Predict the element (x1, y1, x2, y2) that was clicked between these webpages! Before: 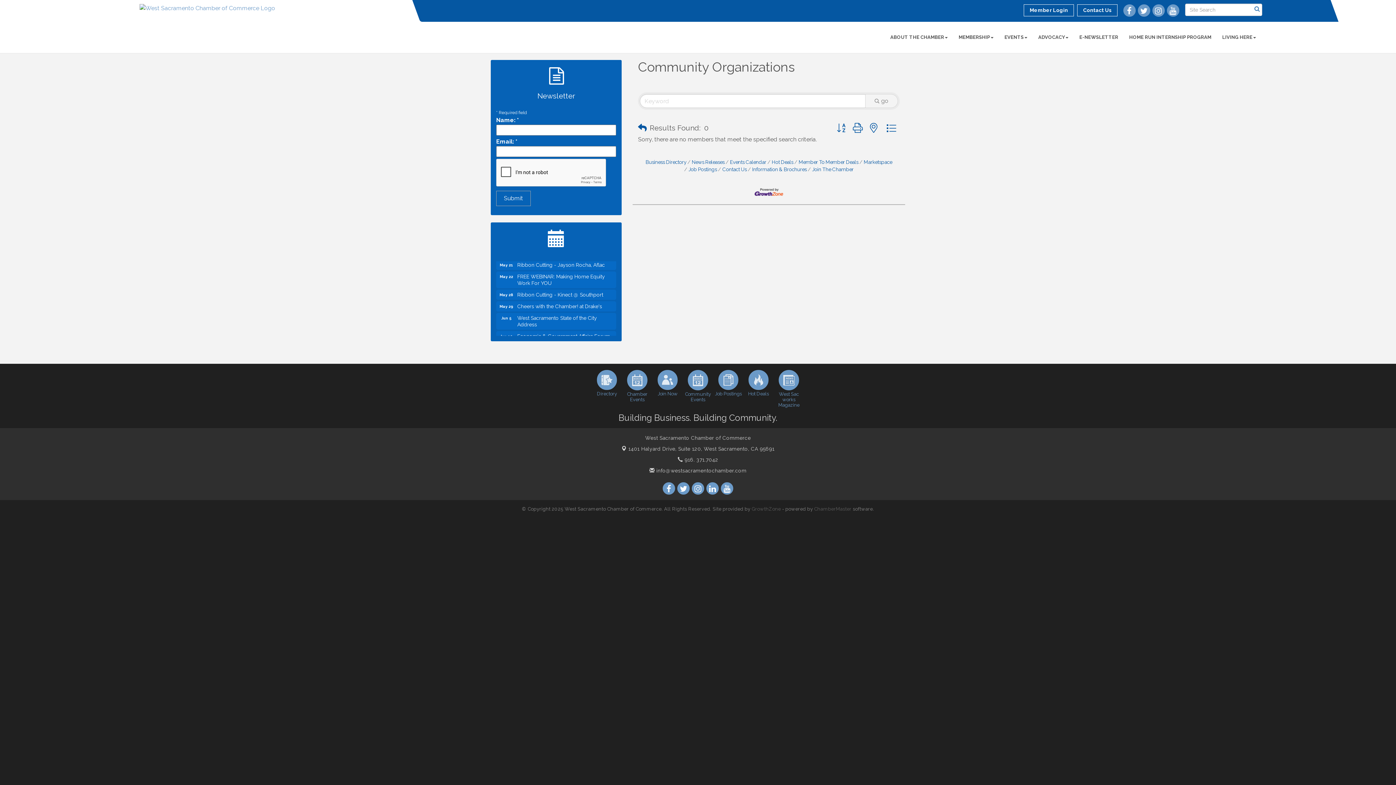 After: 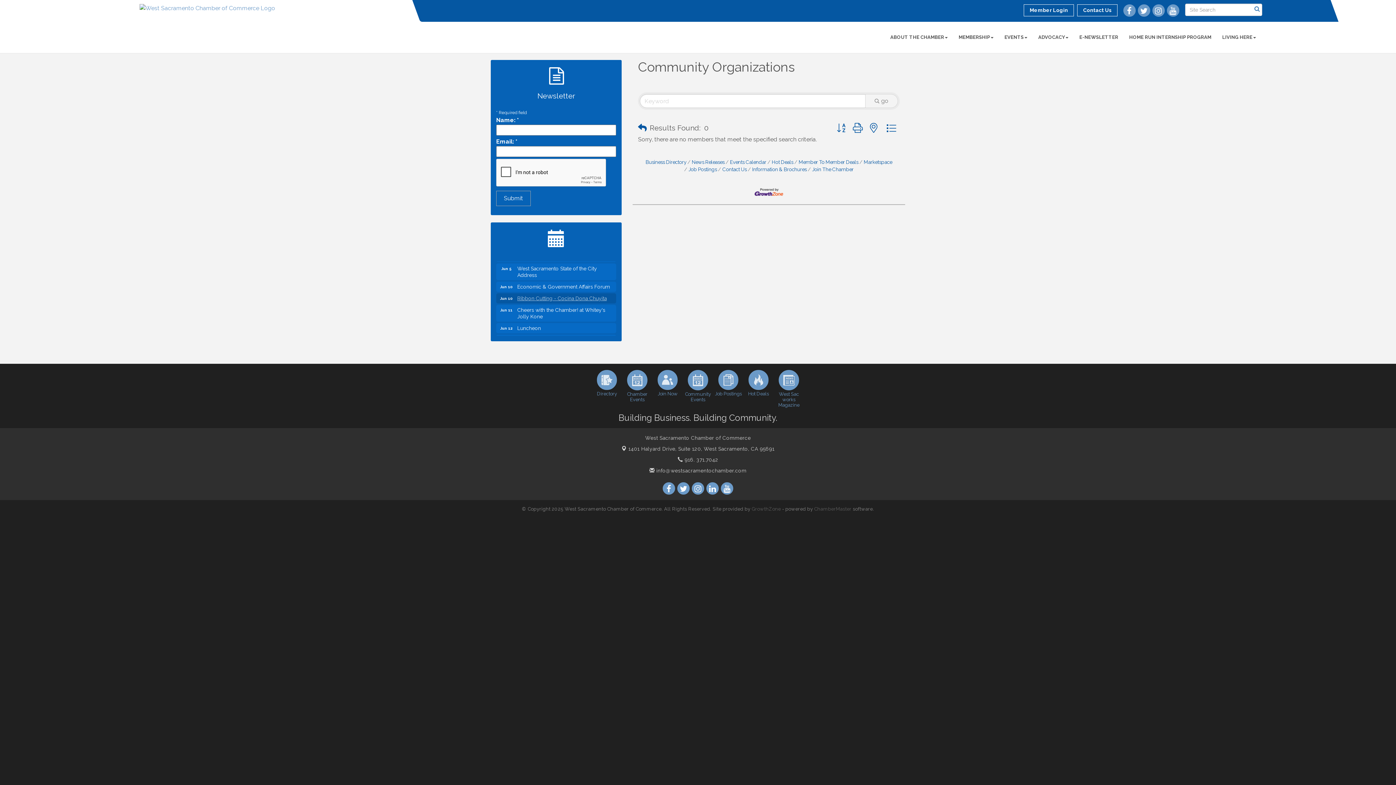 Action: bbox: (496, 317, 616, 327) label: Ribbon Cutting - Cocina Dona Chuyita